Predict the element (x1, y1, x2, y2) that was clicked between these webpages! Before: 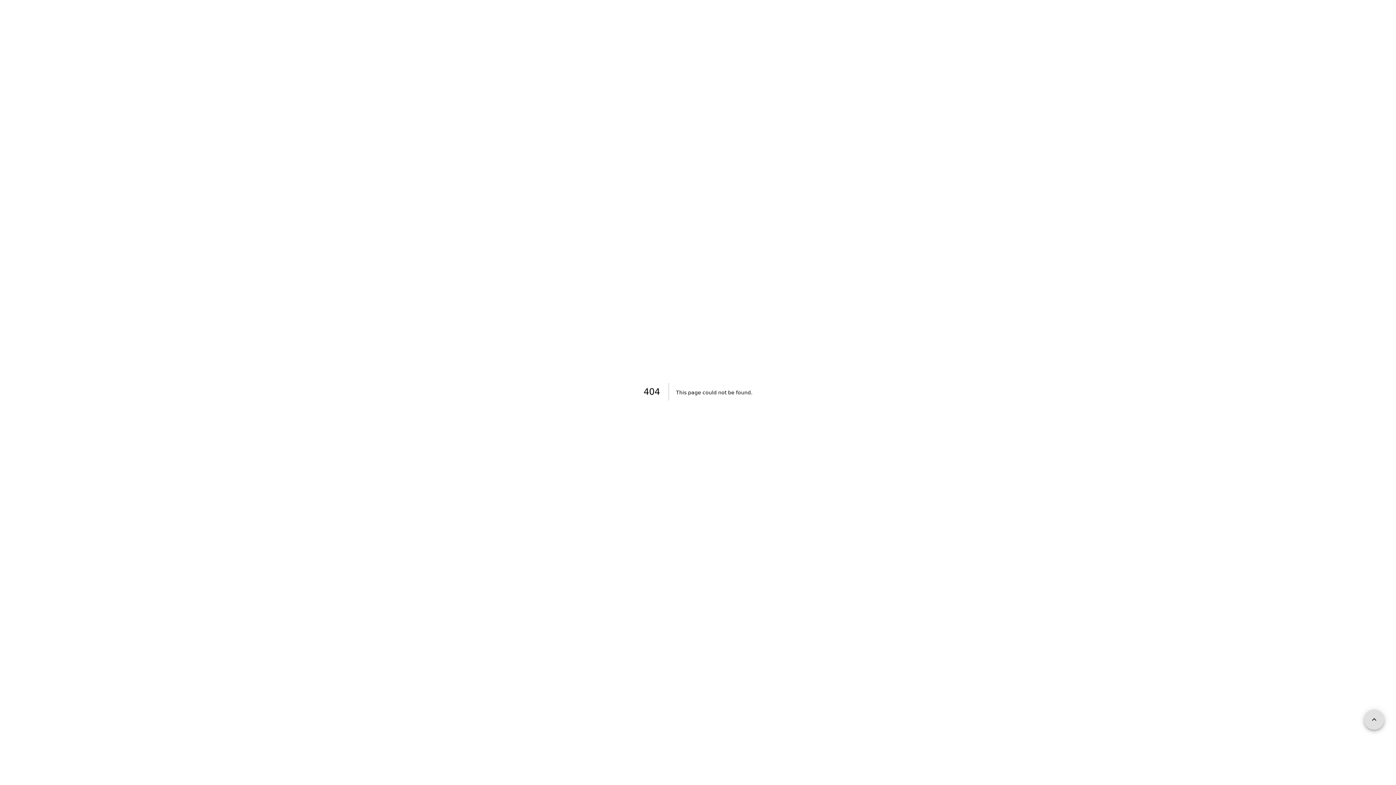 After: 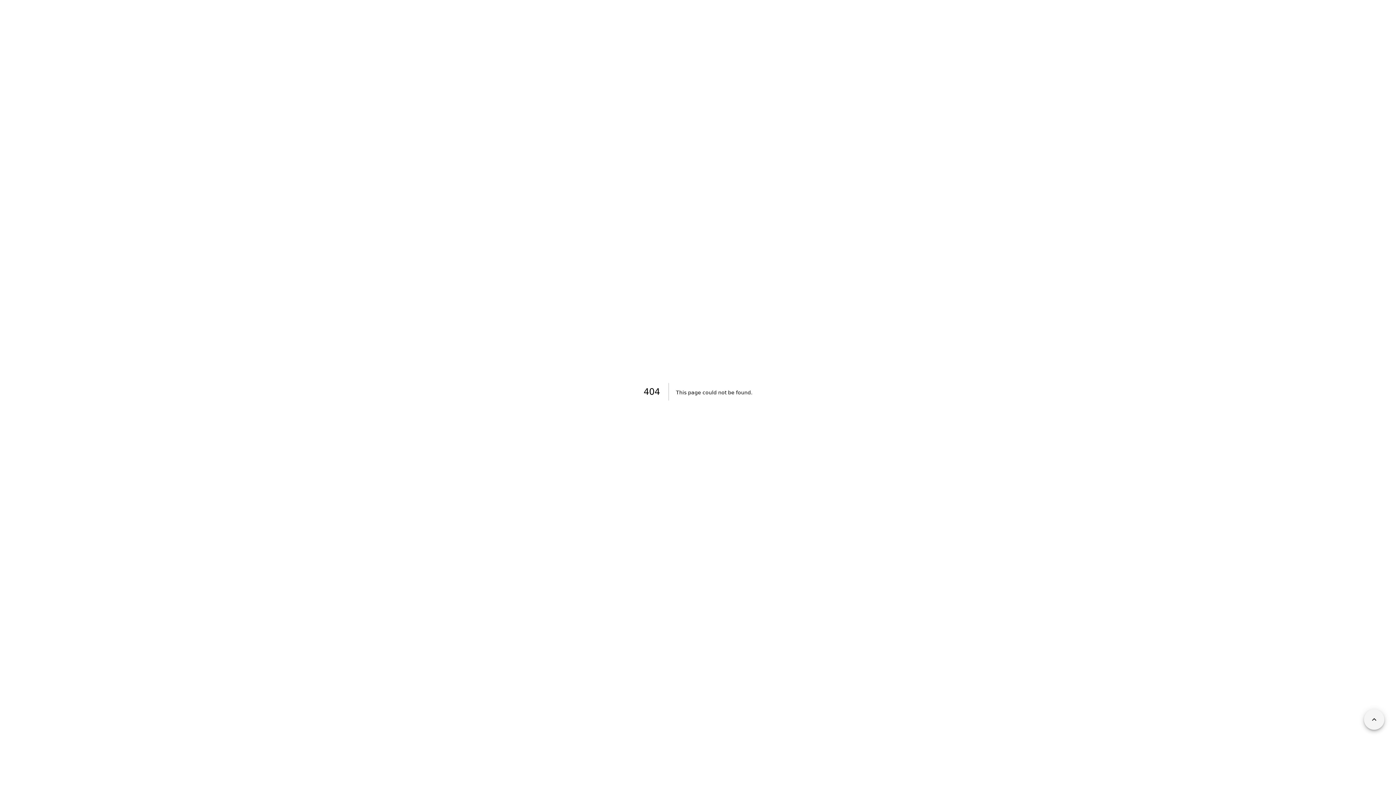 Action: label: Go Top bbox: (1364, 709, 1384, 730)